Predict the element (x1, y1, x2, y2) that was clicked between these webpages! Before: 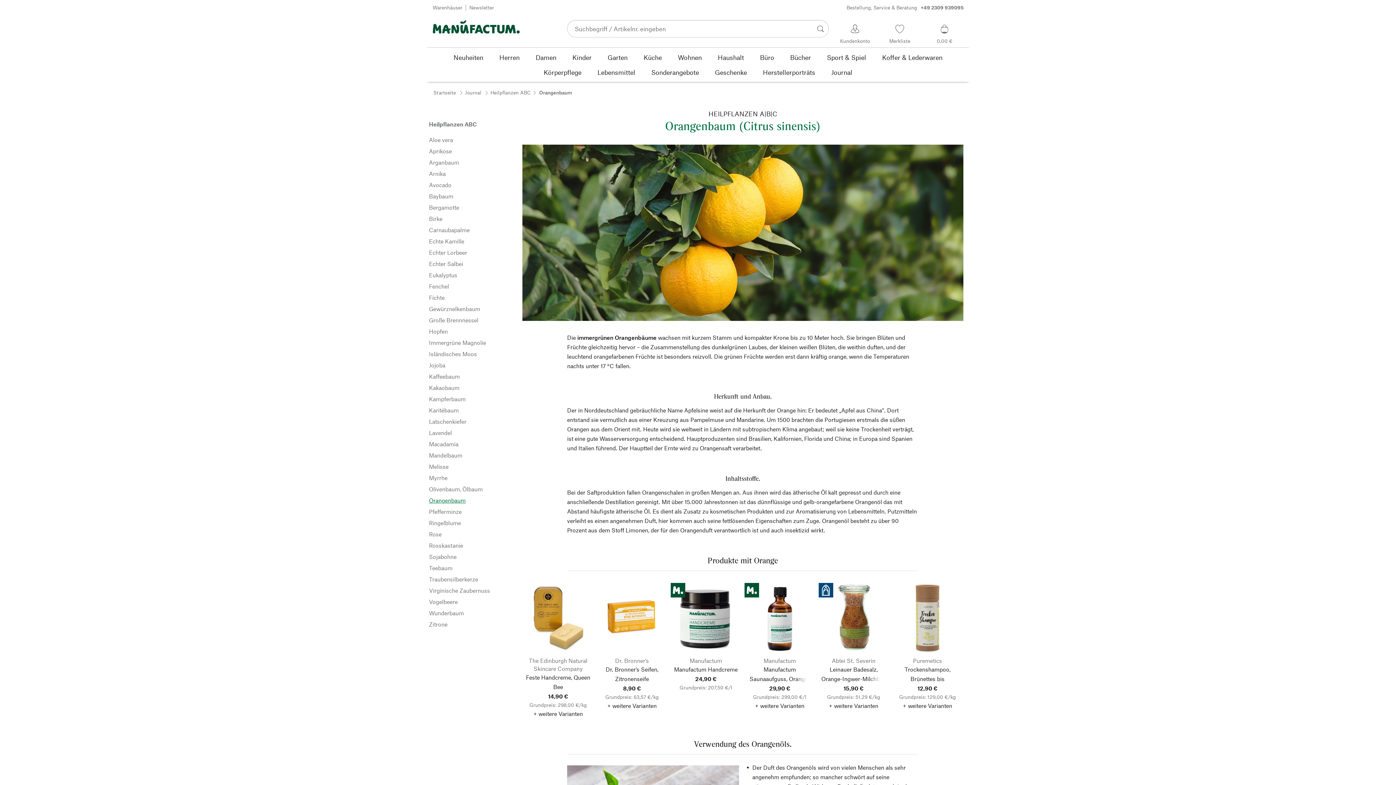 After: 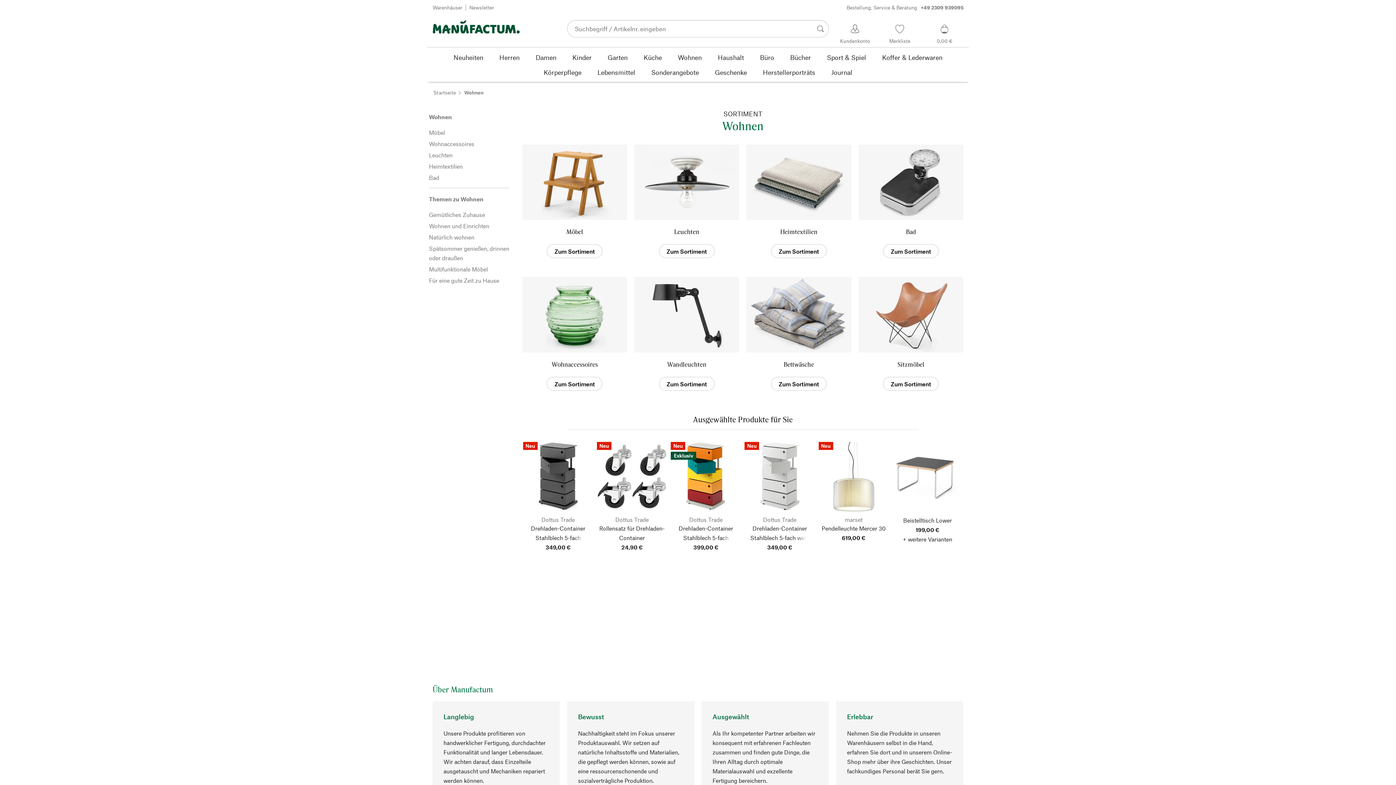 Action: label: Wohnen bbox: (670, 49, 710, 64)